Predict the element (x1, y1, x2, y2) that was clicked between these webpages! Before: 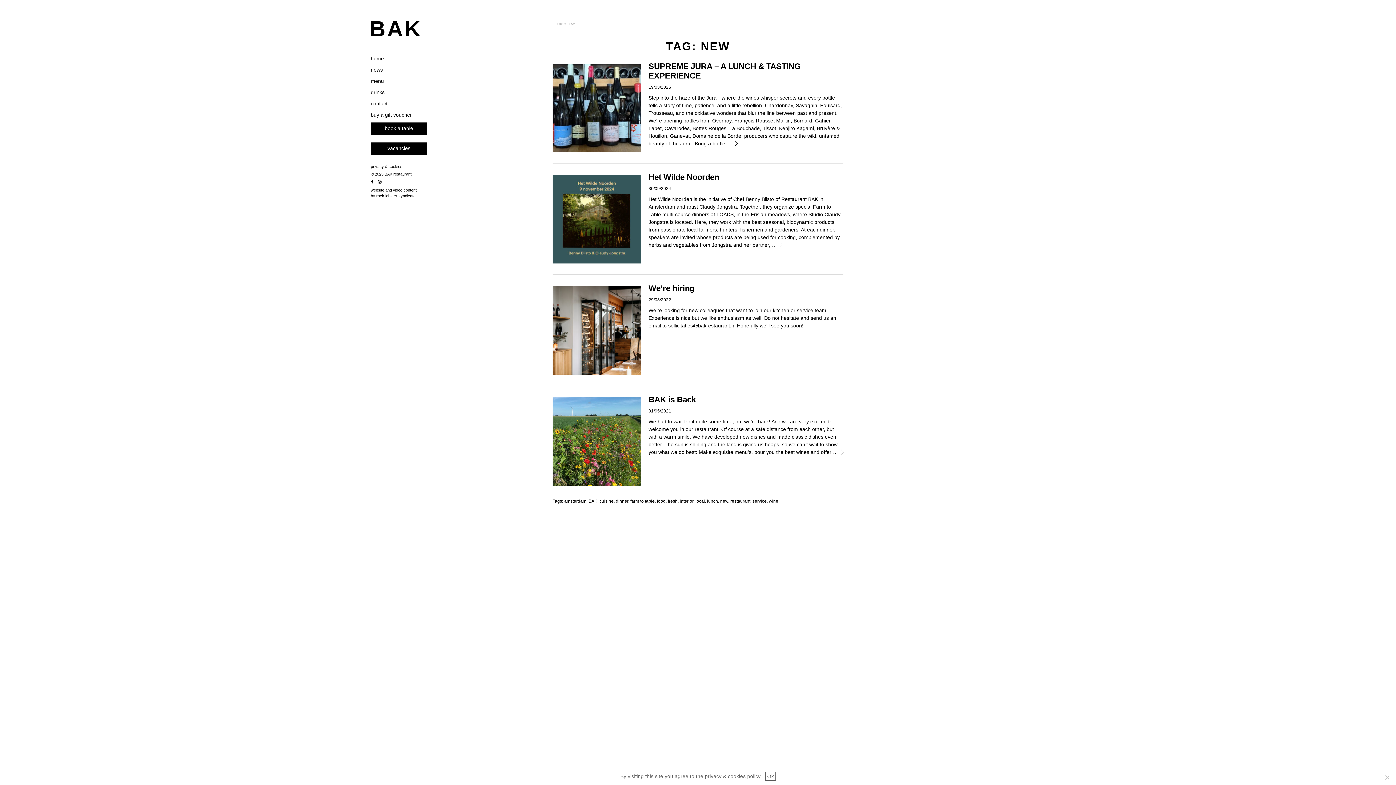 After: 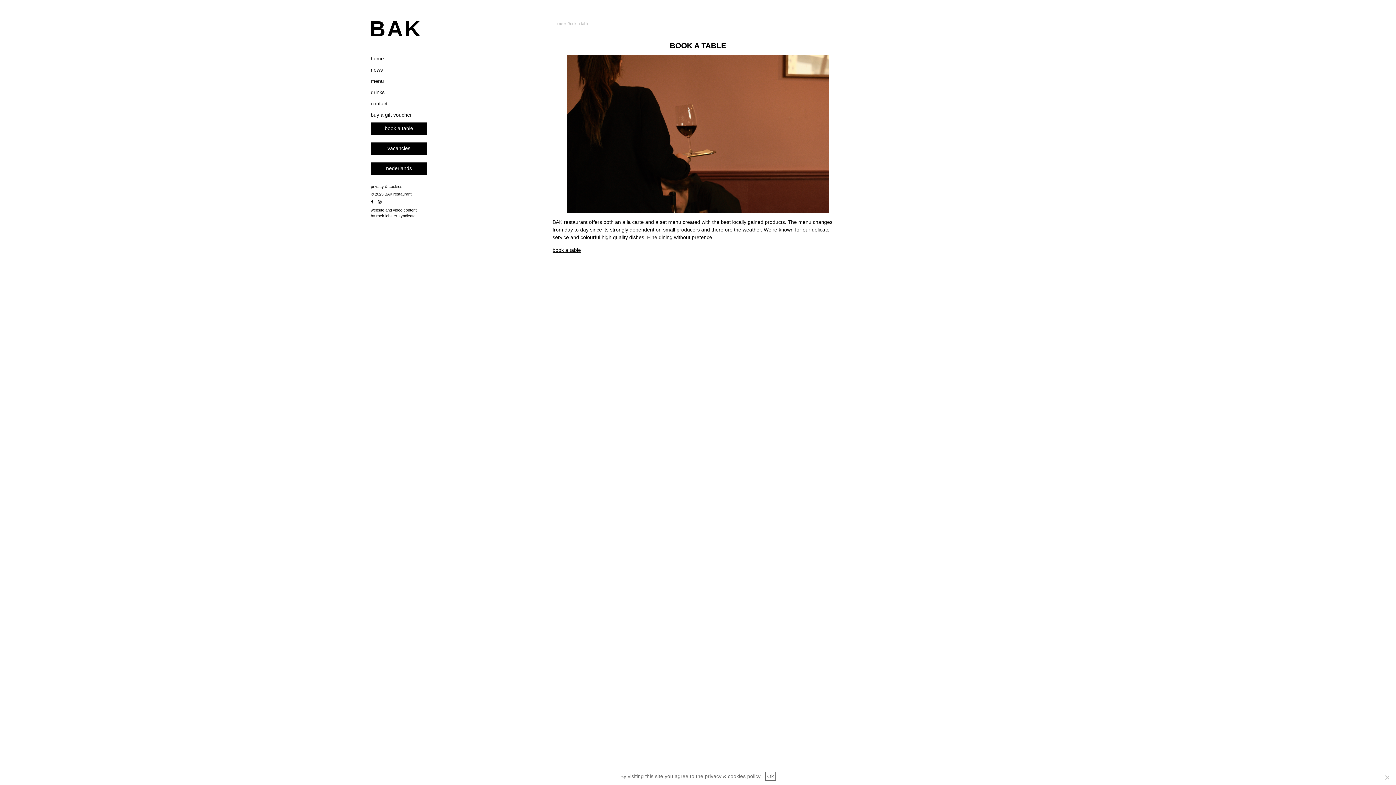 Action: label: book a table bbox: (370, 122, 427, 135)